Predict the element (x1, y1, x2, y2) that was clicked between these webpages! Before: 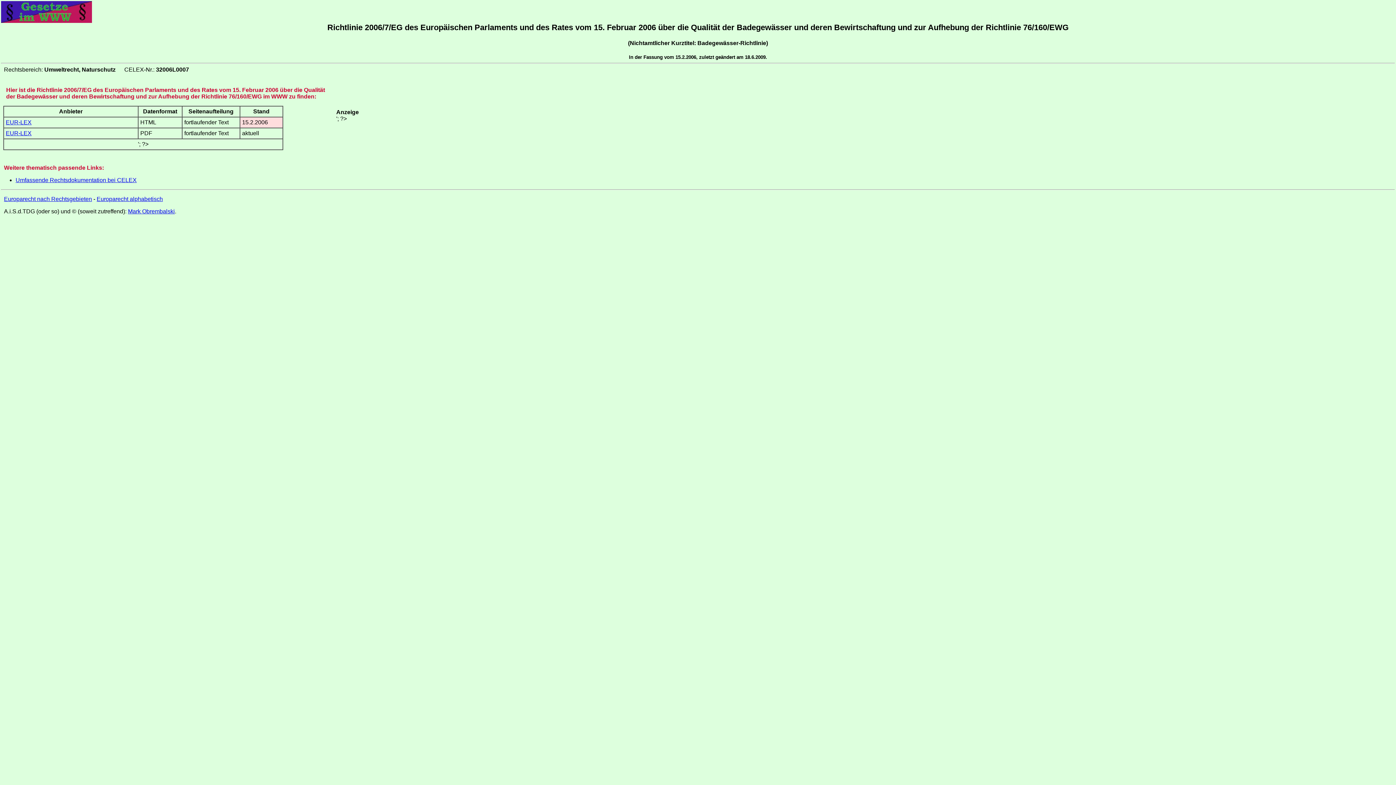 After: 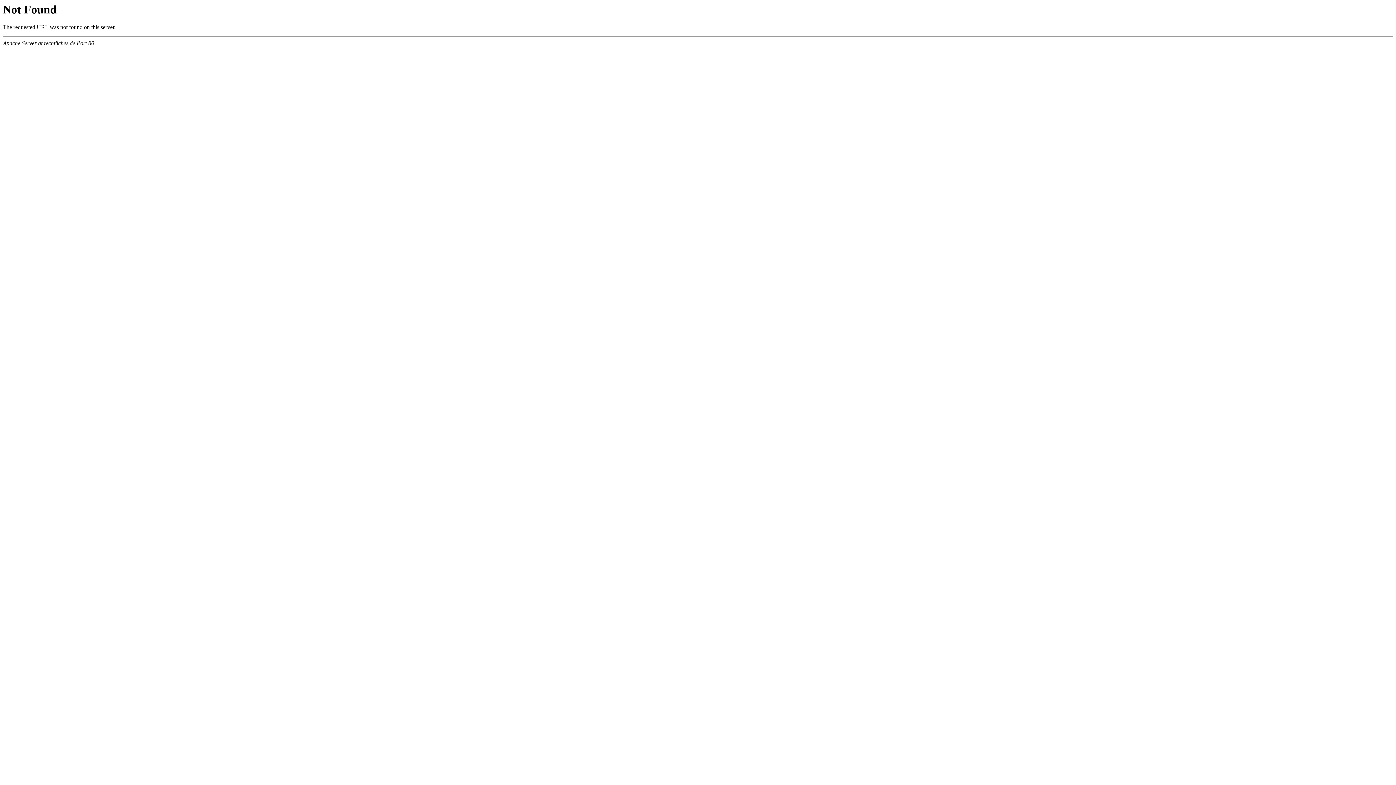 Action: bbox: (96, 195, 162, 202) label: Europarecht alphabetisch